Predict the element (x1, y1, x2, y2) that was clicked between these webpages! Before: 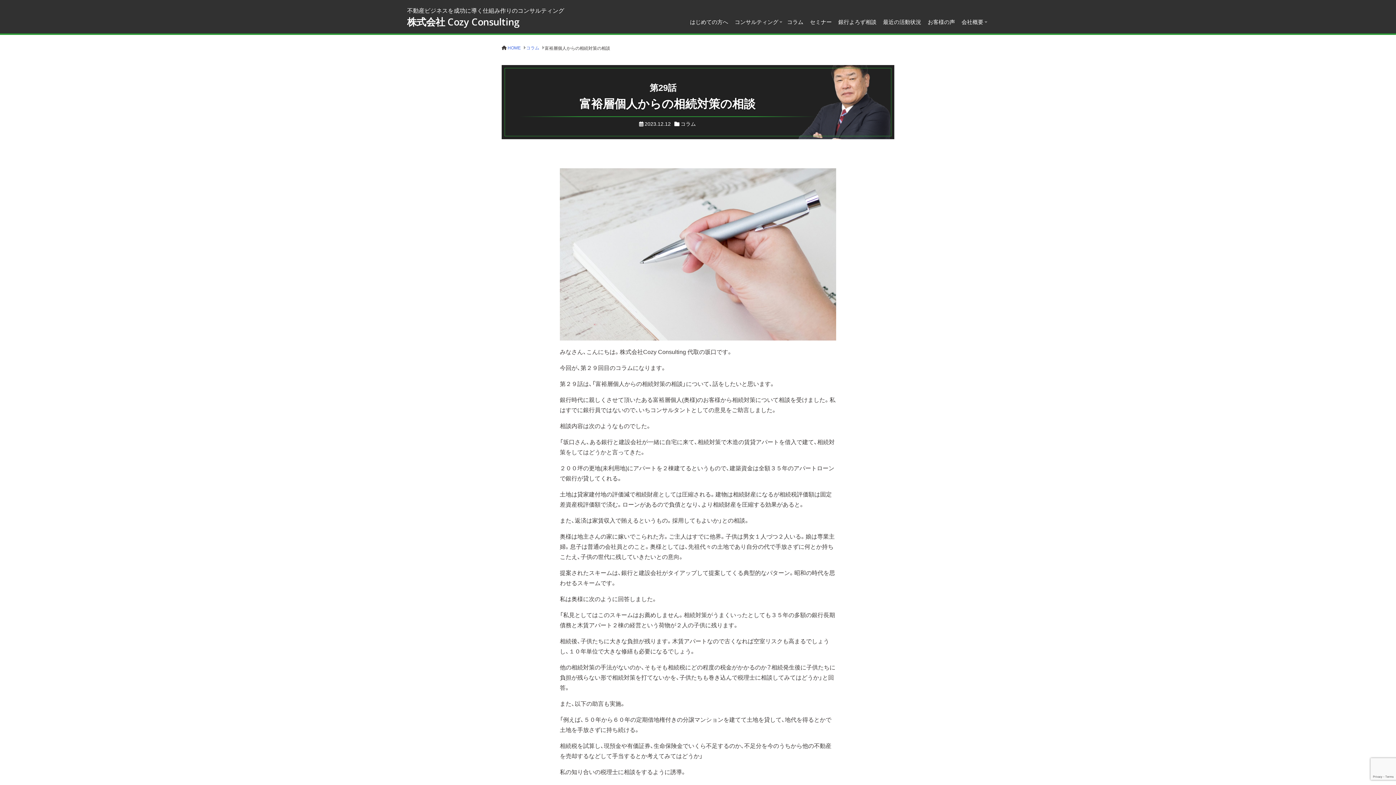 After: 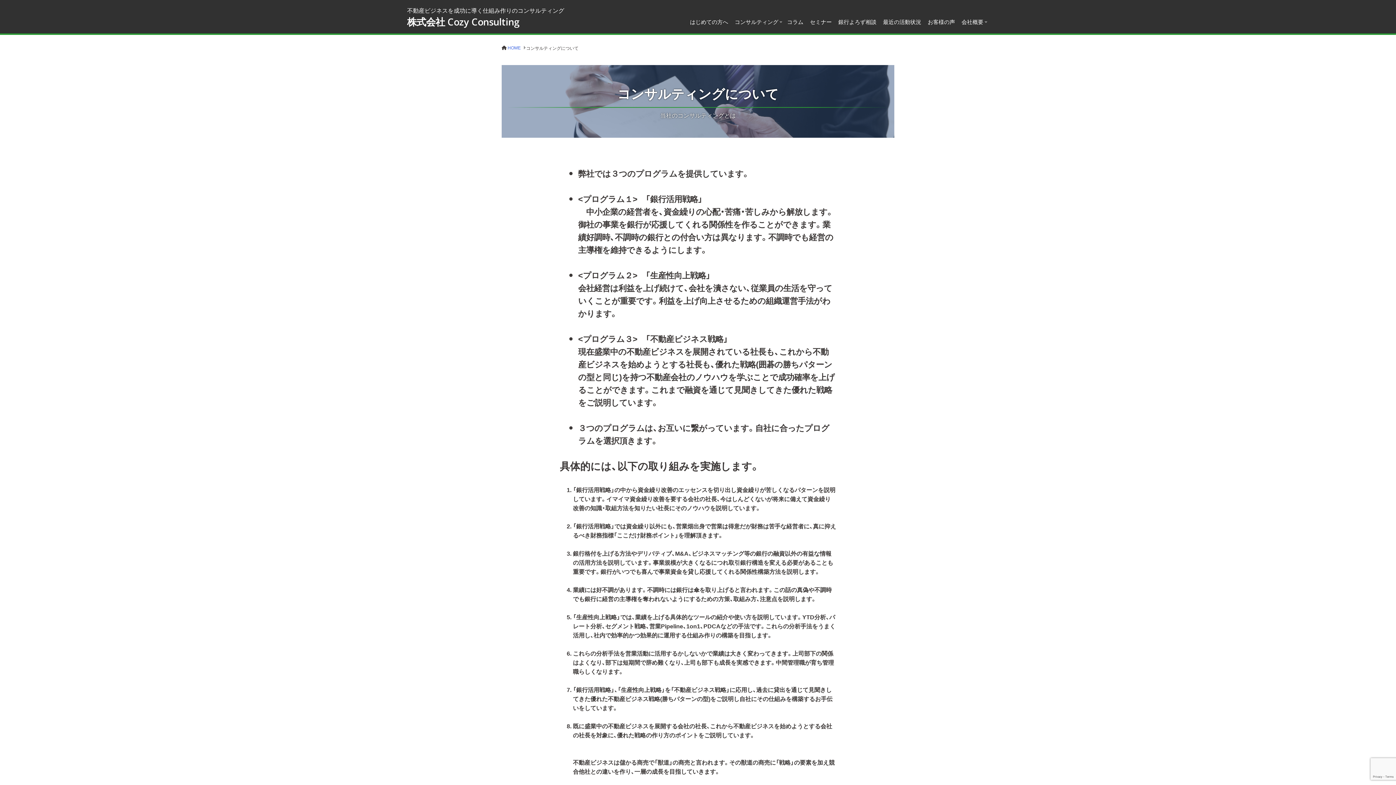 Action: bbox: (731, 16, 784, 27) label: コンサルティング